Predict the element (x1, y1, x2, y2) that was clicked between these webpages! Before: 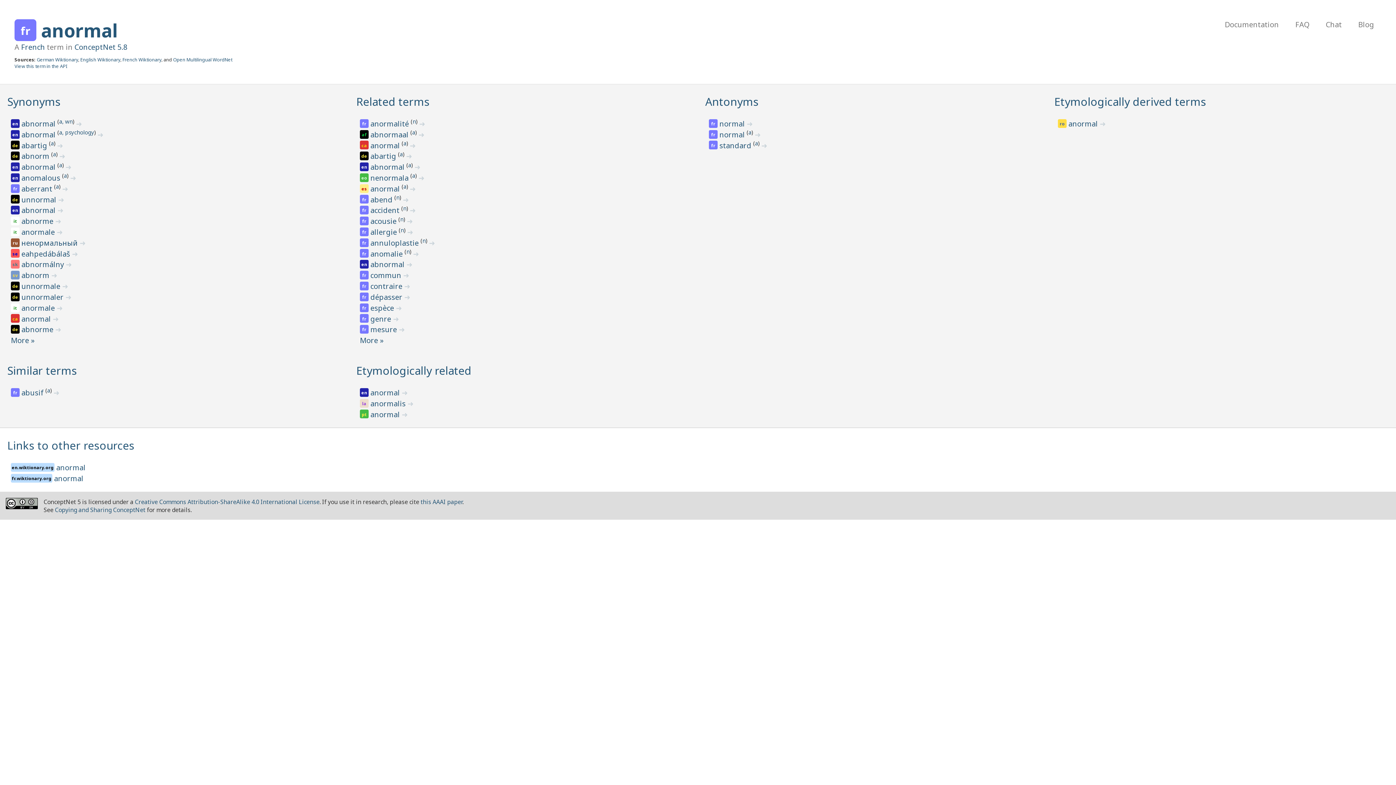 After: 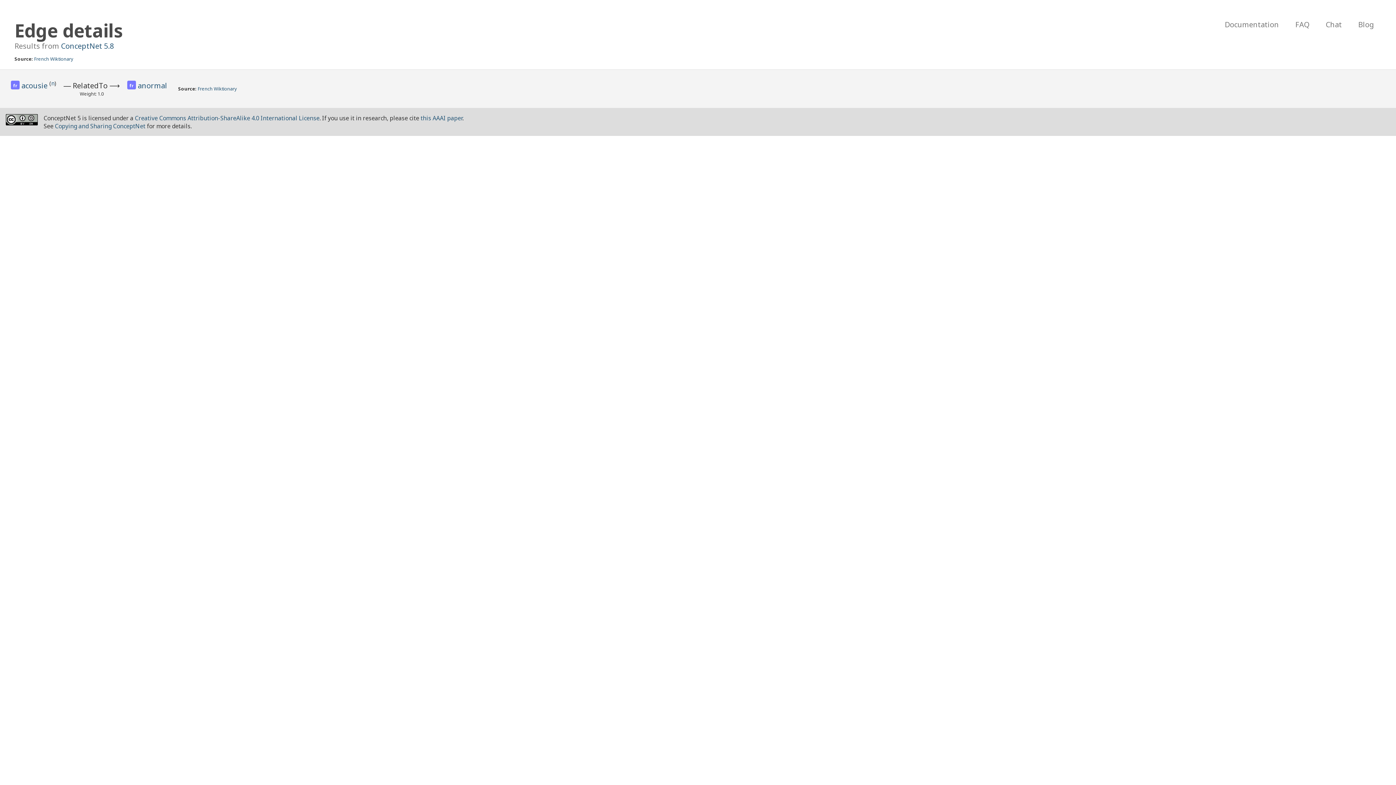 Action: label: ➜ bbox: (406, 216, 413, 226)